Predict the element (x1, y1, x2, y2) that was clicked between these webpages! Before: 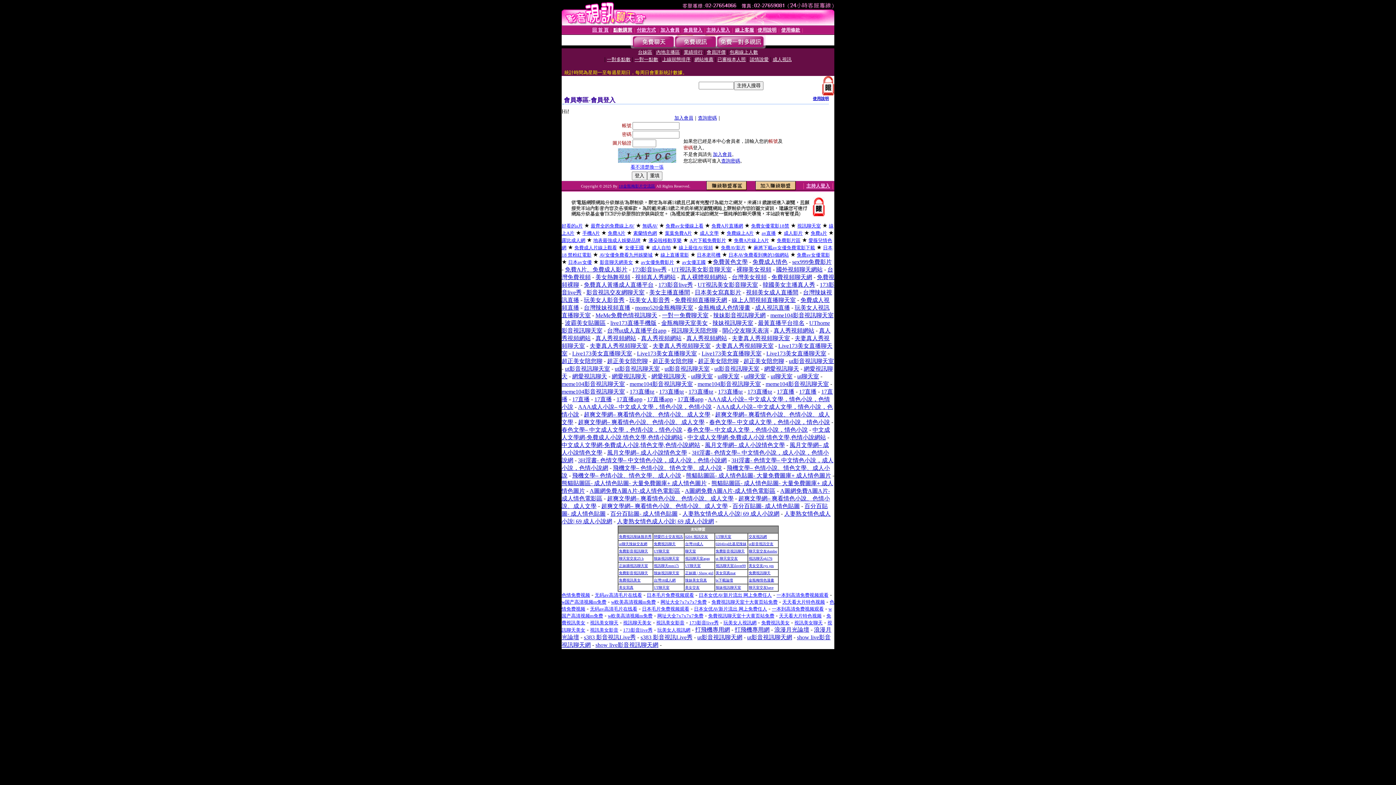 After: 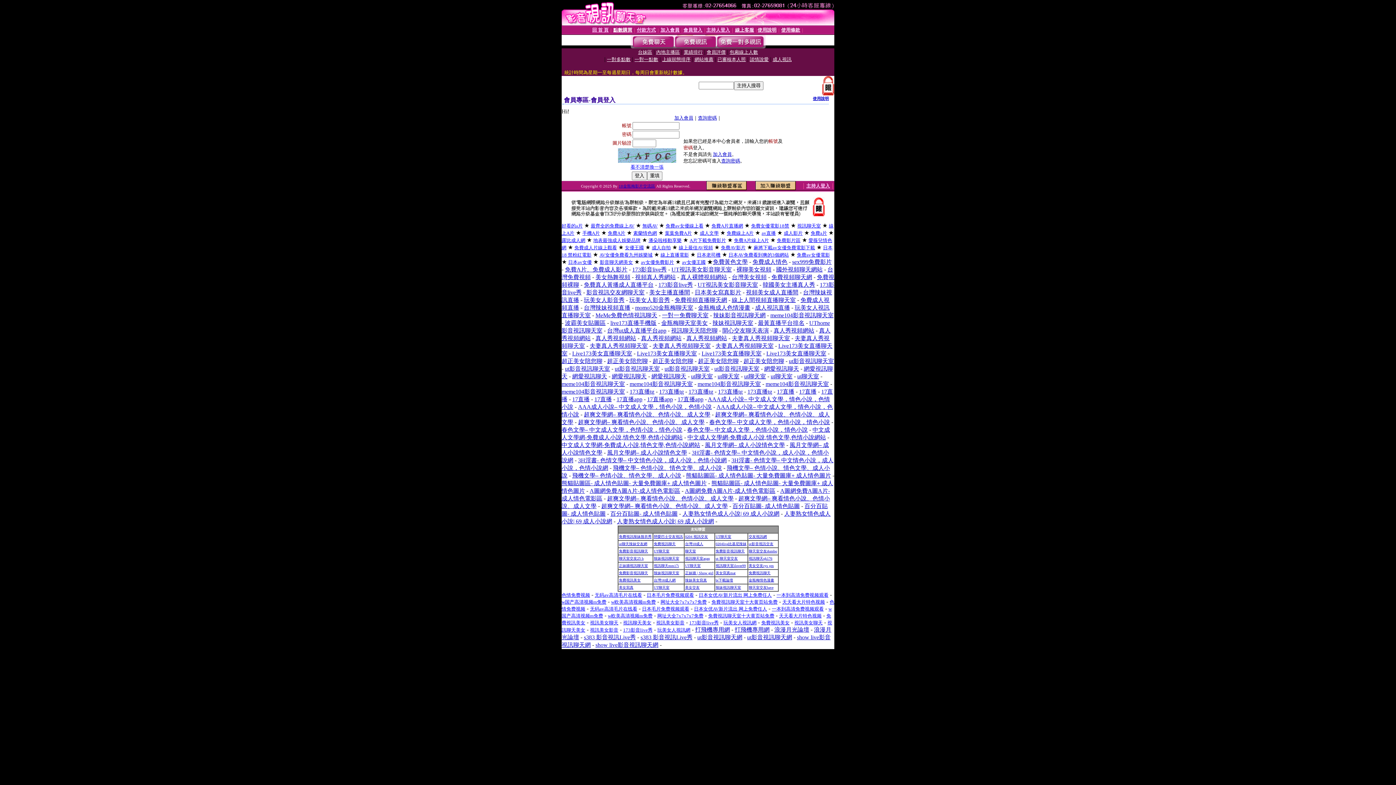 Action: label: 美女寫真 bbox: (619, 585, 633, 589)